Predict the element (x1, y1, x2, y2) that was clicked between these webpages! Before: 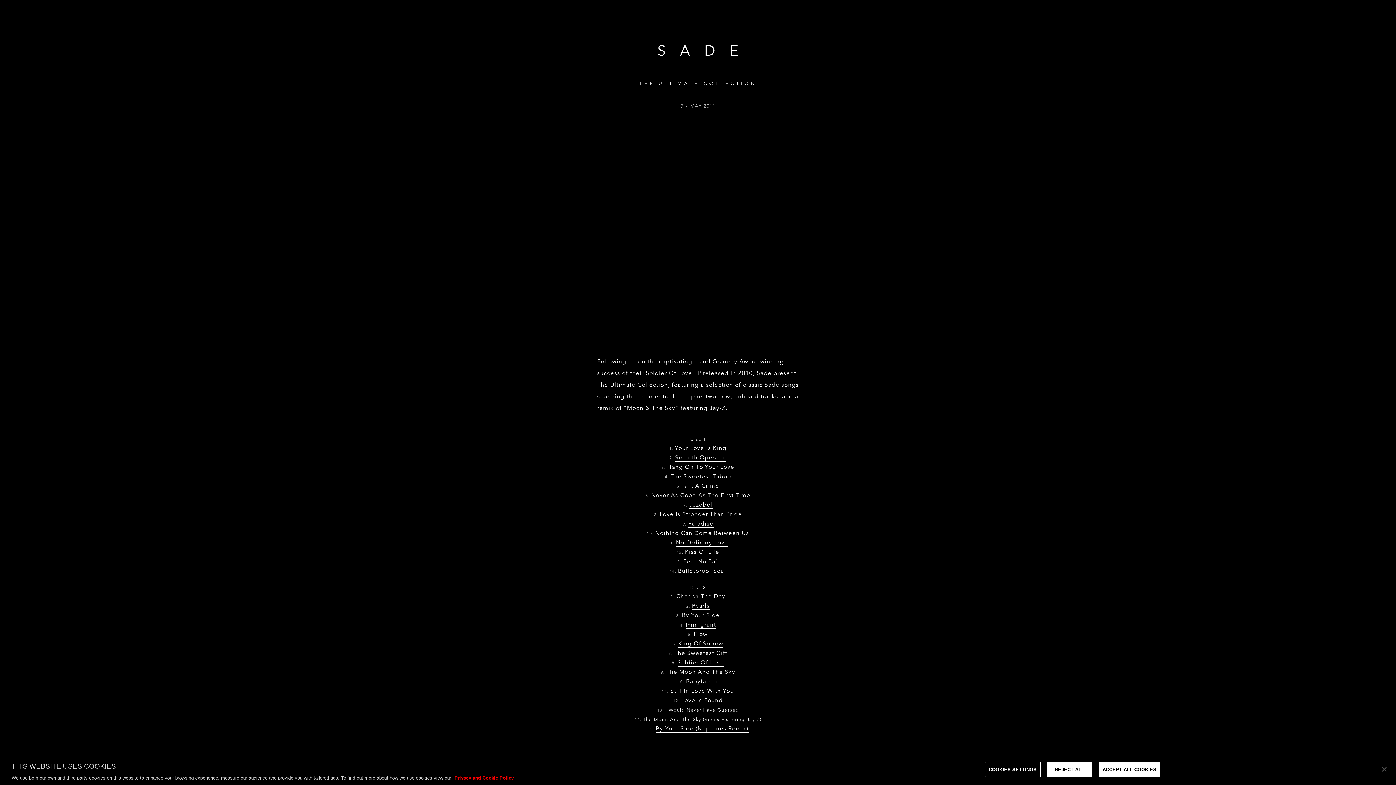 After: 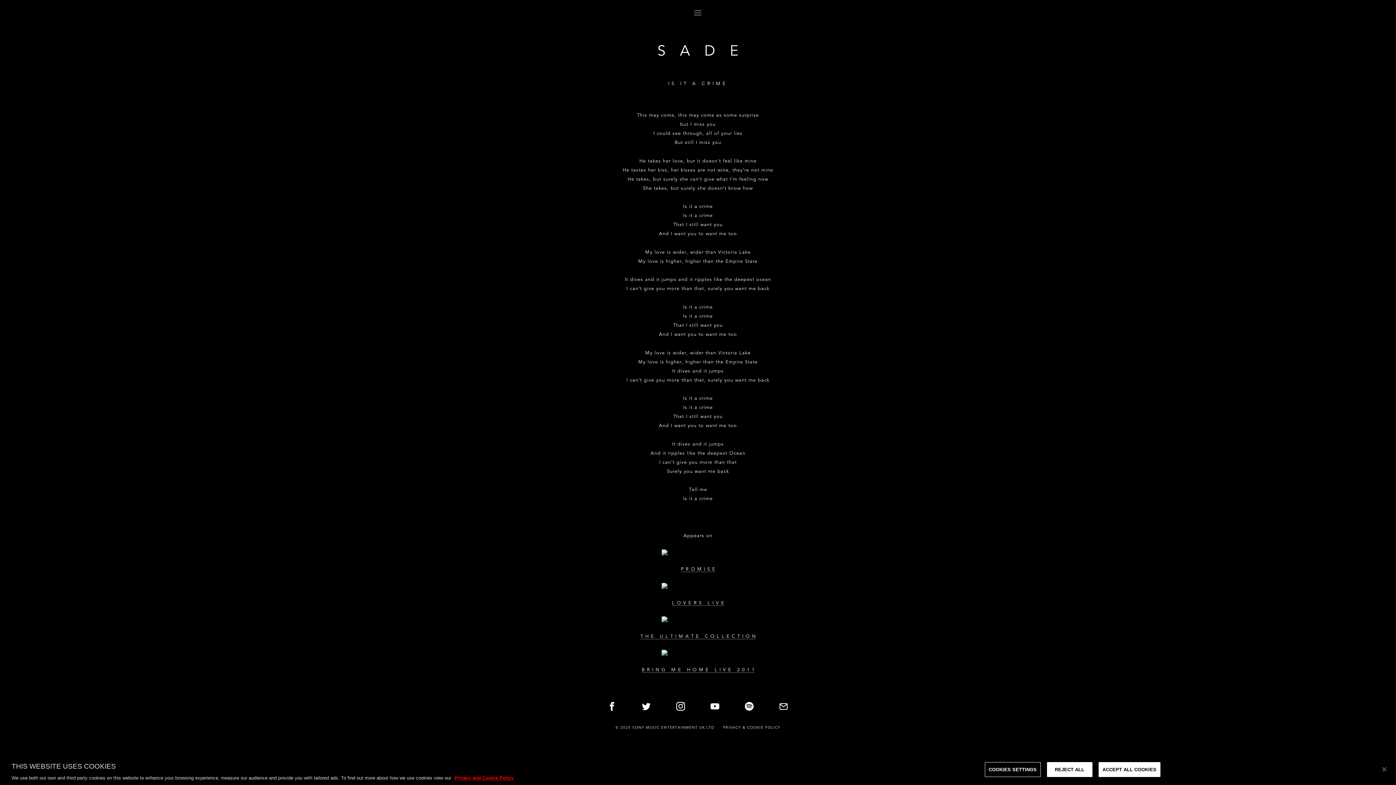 Action: label: Is It A Crime bbox: (682, 482, 719, 490)